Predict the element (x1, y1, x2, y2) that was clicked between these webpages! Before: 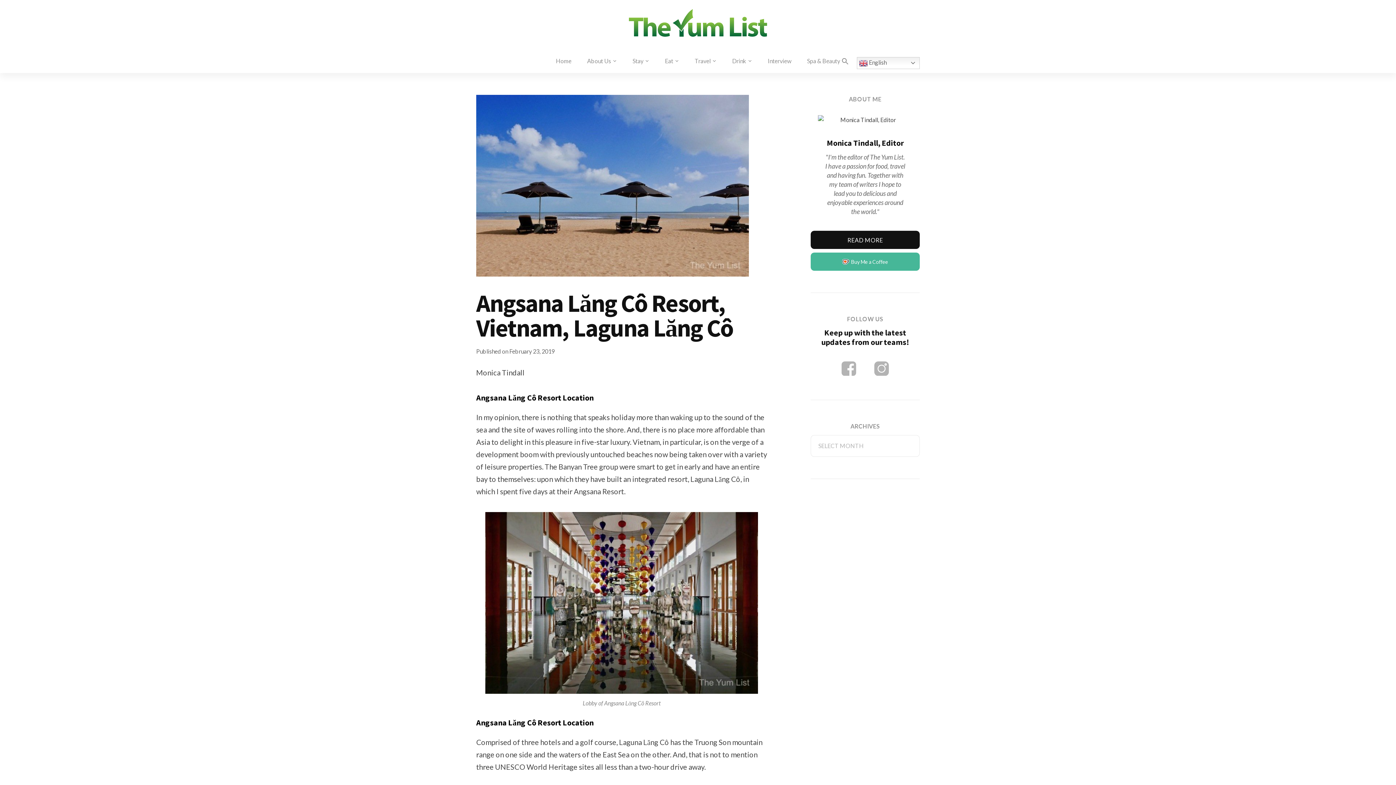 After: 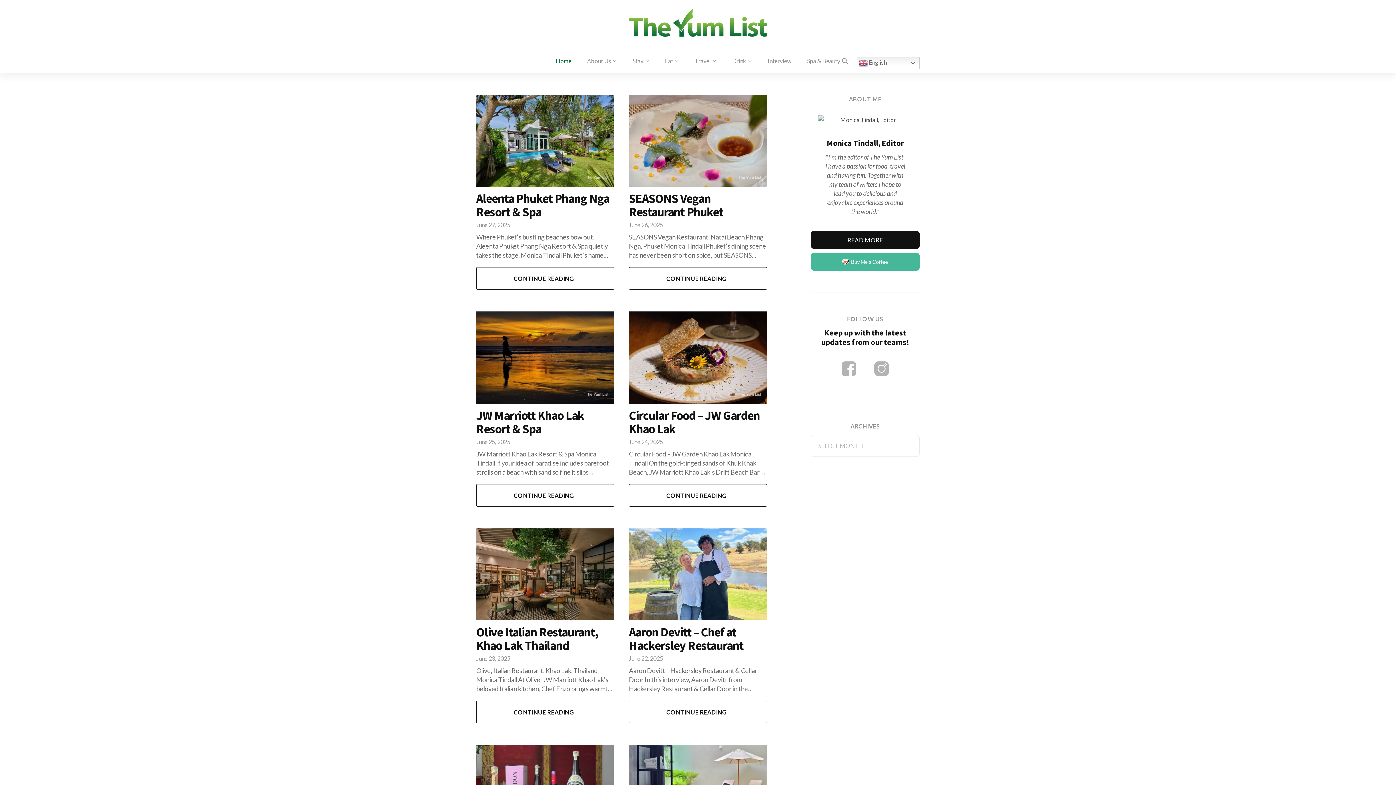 Action: bbox: (629, 9, 767, 46)